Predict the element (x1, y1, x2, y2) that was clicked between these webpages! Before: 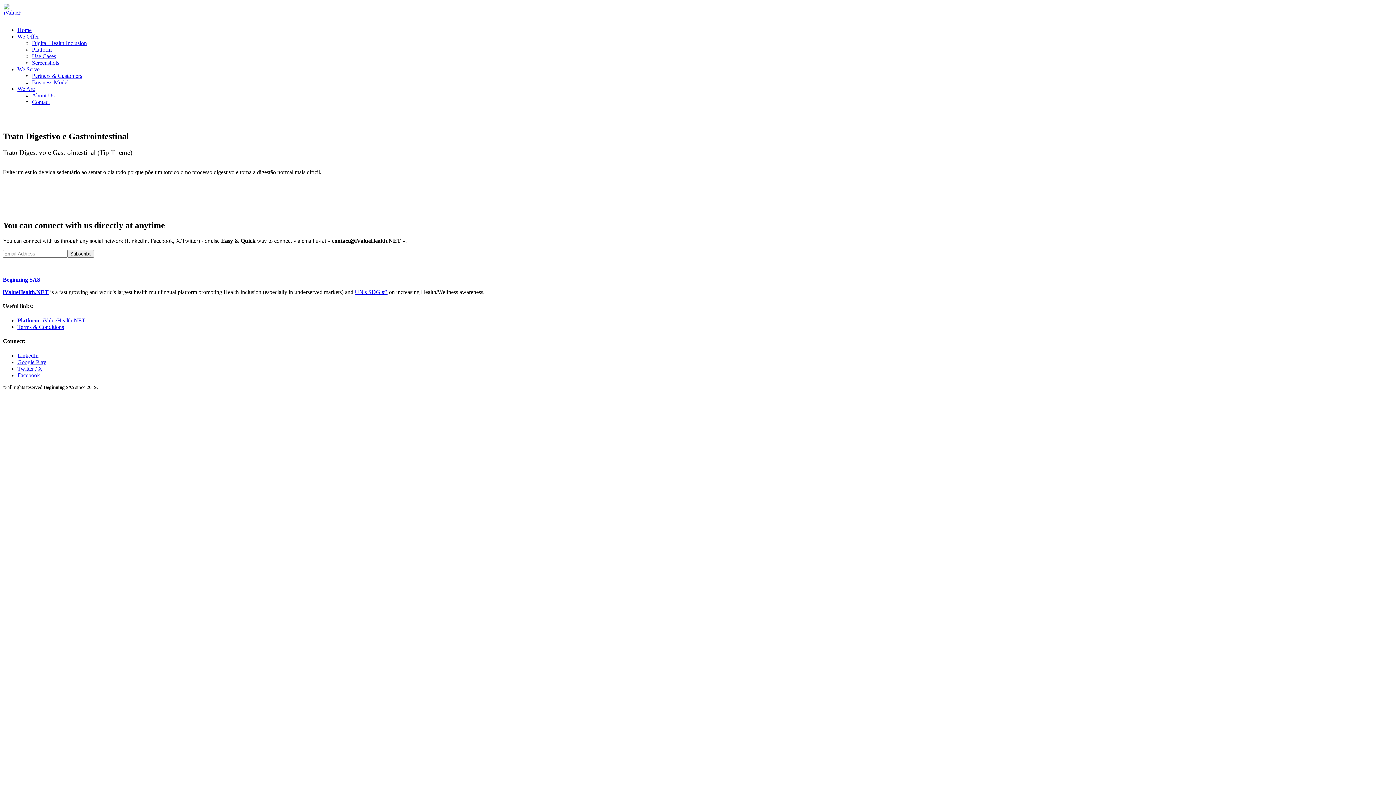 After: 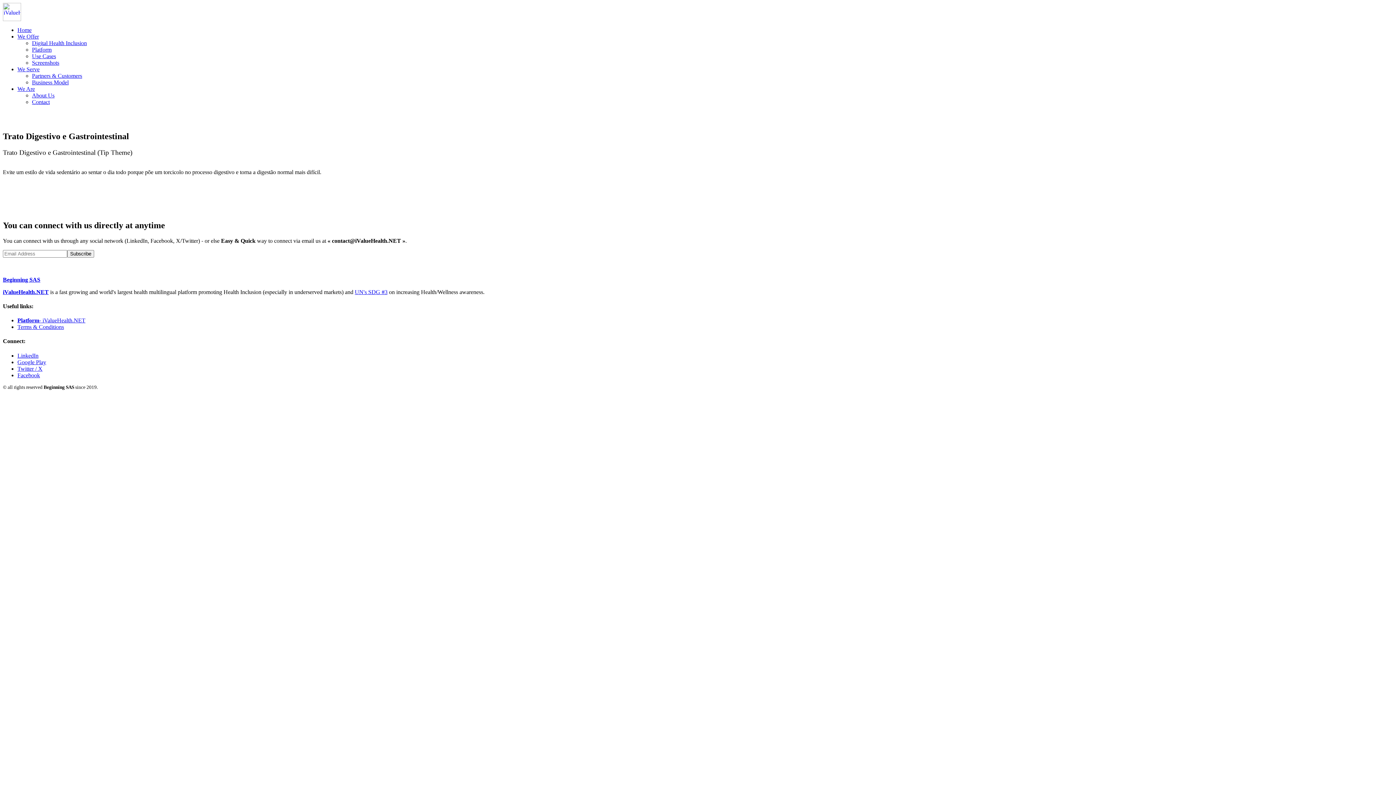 Action: bbox: (17, 365, 42, 371) label: Twitter / X